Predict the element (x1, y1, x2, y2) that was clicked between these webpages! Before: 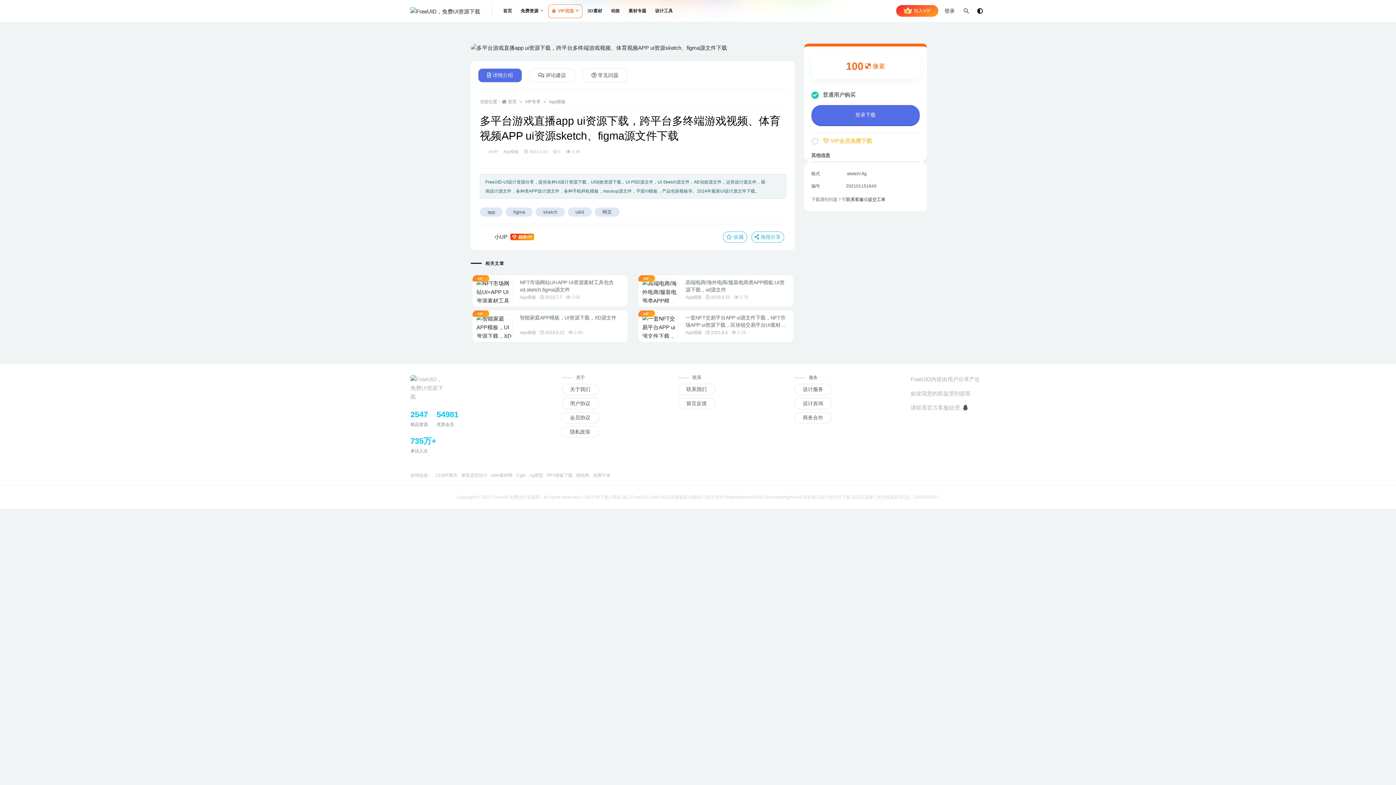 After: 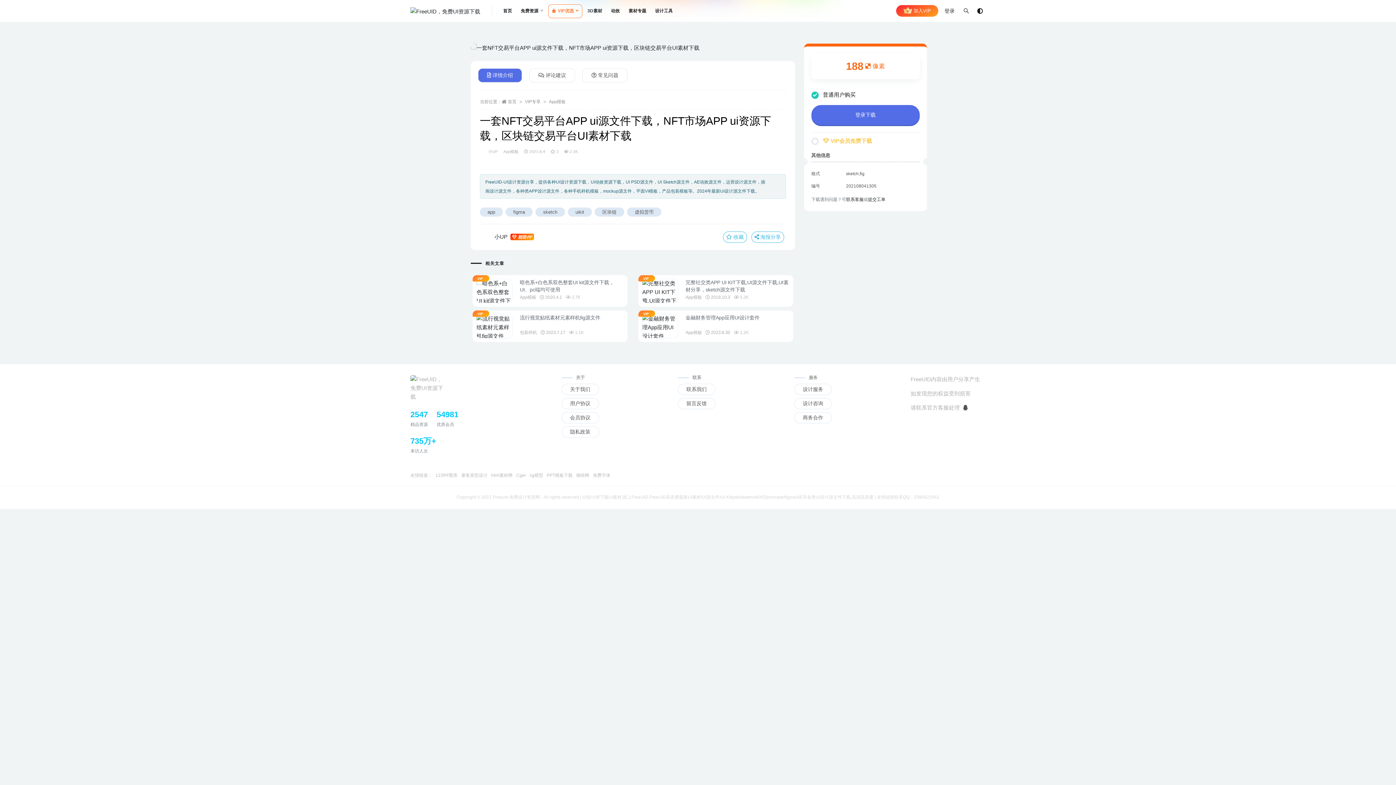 Action: bbox: (705, 330, 727, 335) label:  2021.8.4